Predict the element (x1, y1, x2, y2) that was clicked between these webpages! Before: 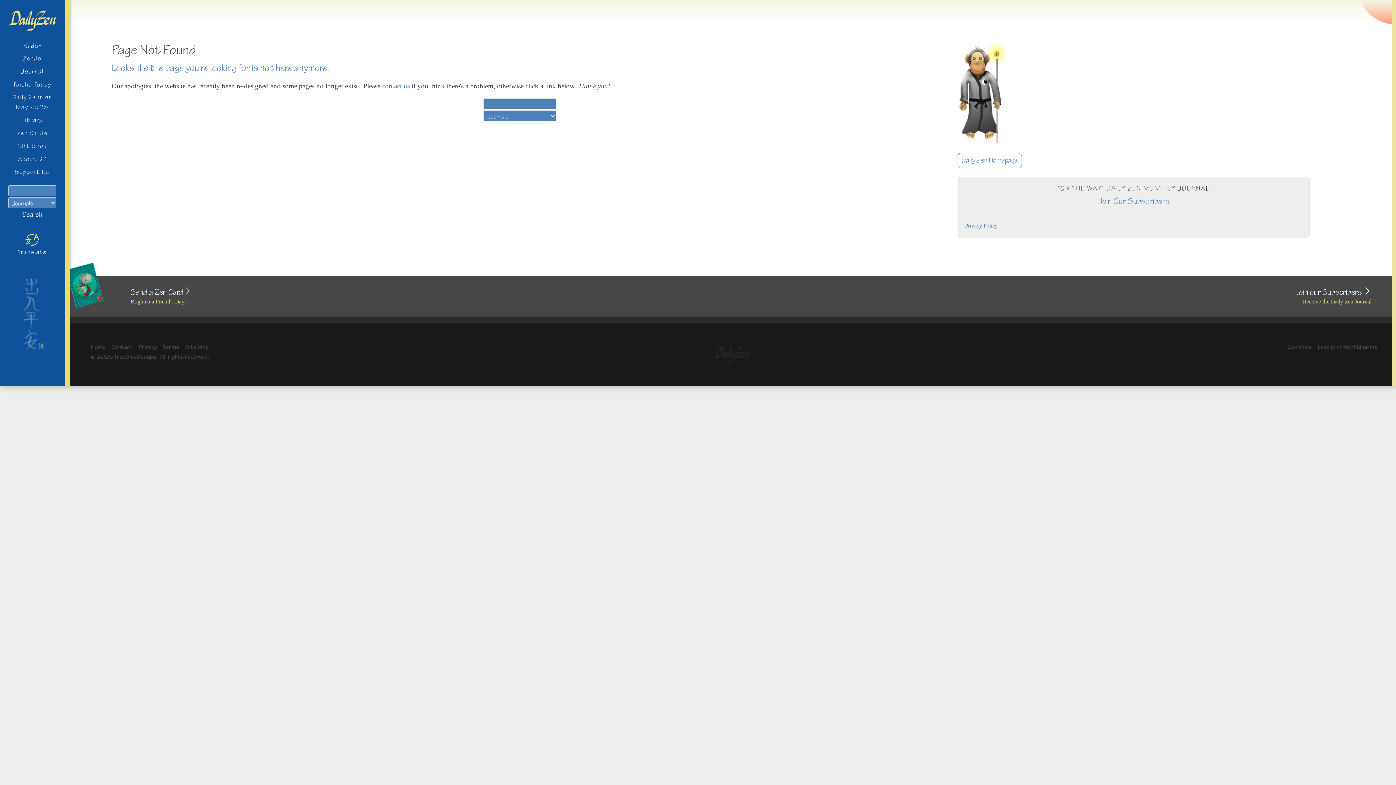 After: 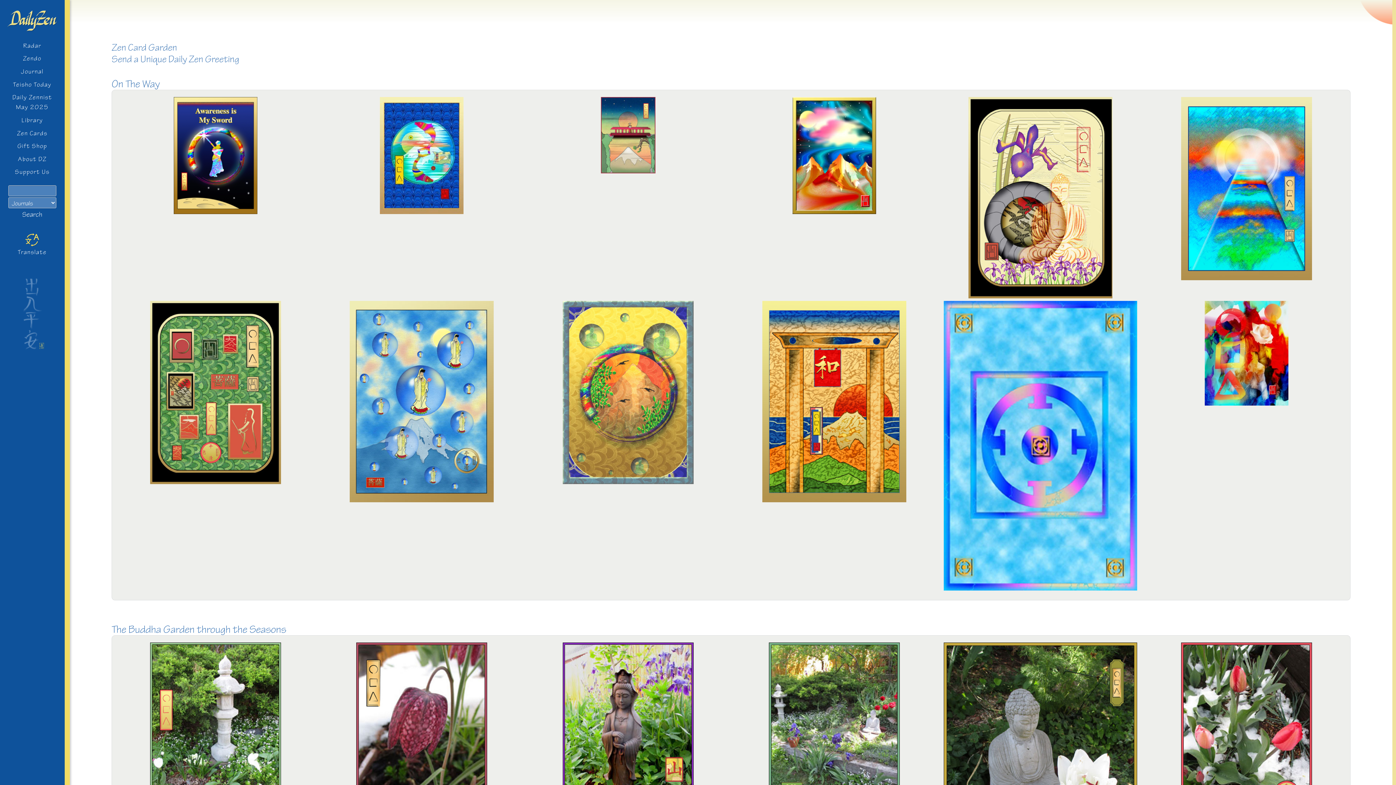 Action: label: Zen Cards bbox: (17, 126, 47, 139)